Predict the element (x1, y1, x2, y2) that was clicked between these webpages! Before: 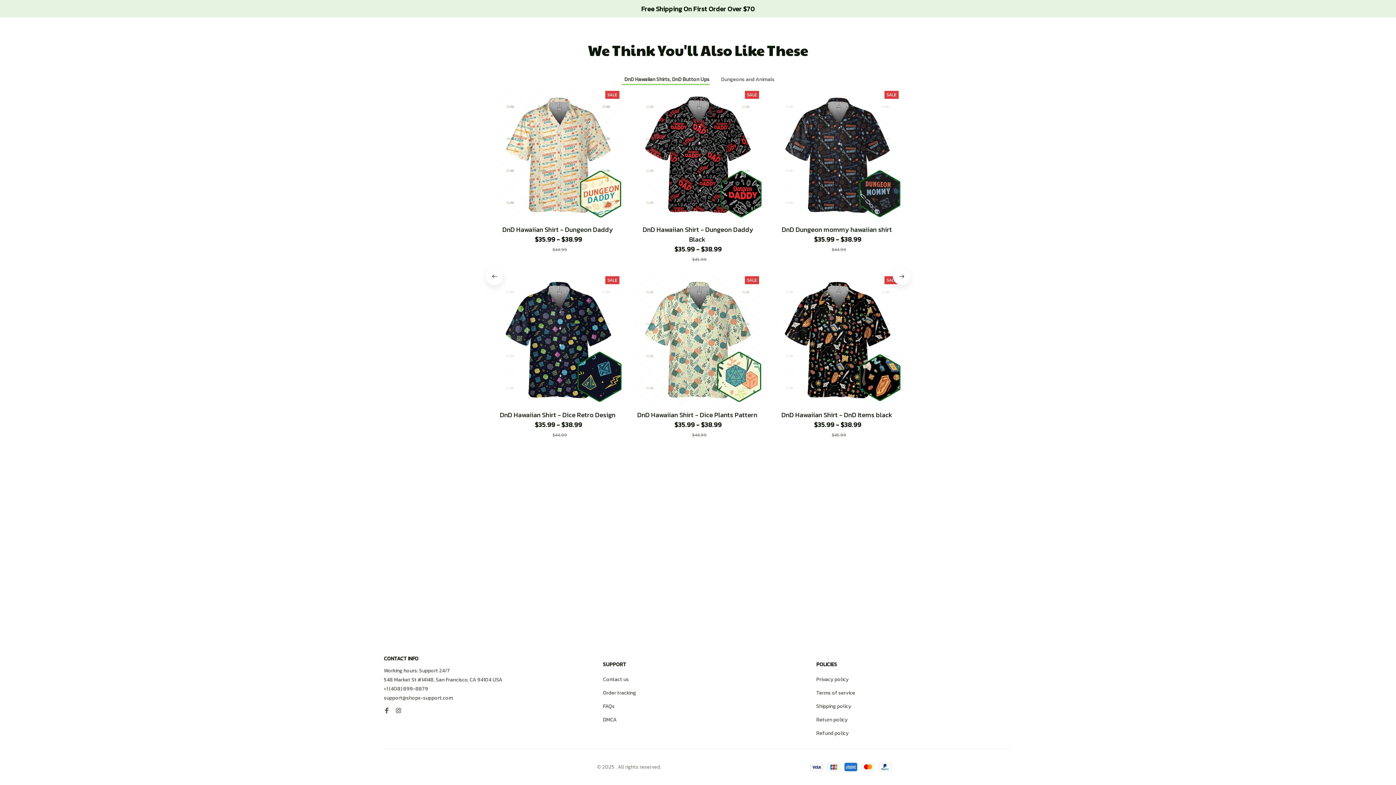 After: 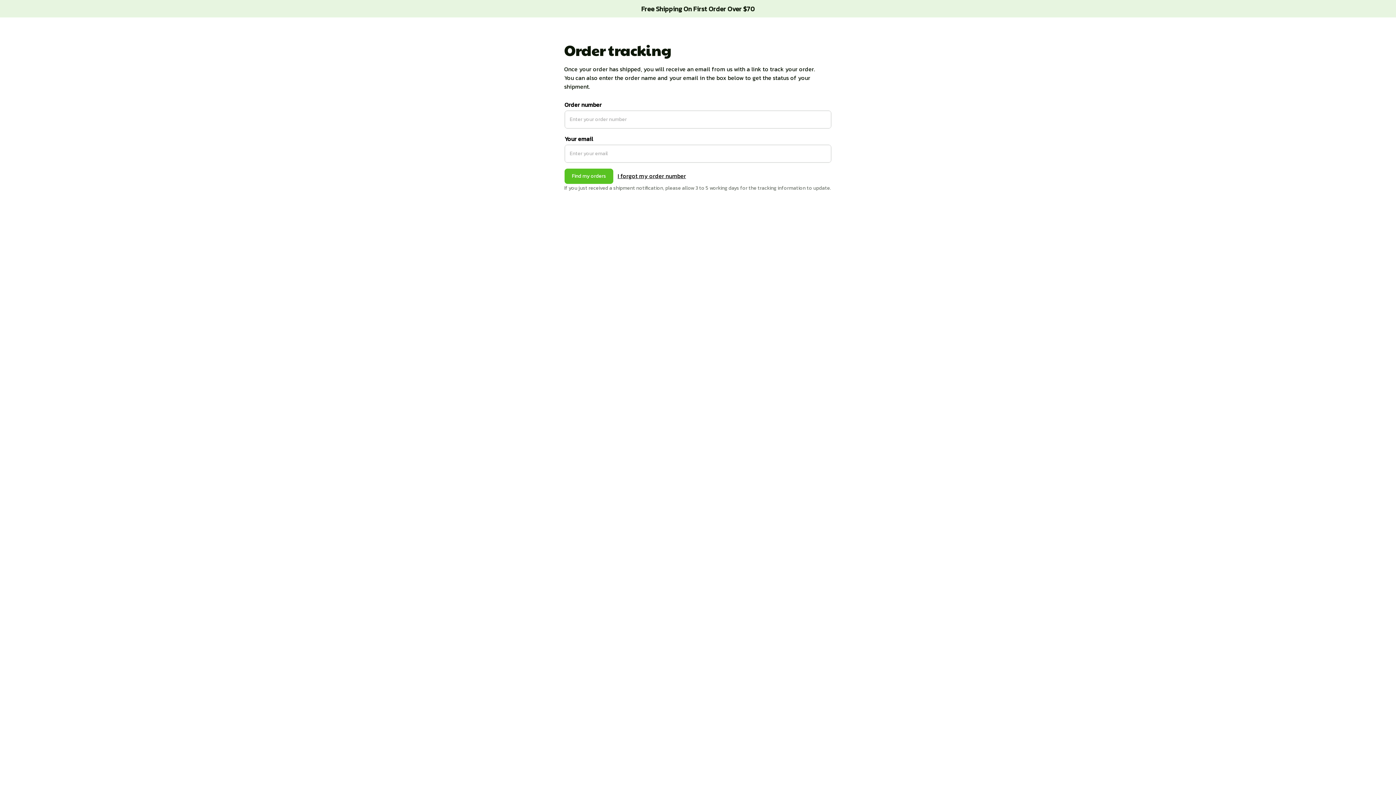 Action: label: Order tracking bbox: (603, 689, 636, 697)